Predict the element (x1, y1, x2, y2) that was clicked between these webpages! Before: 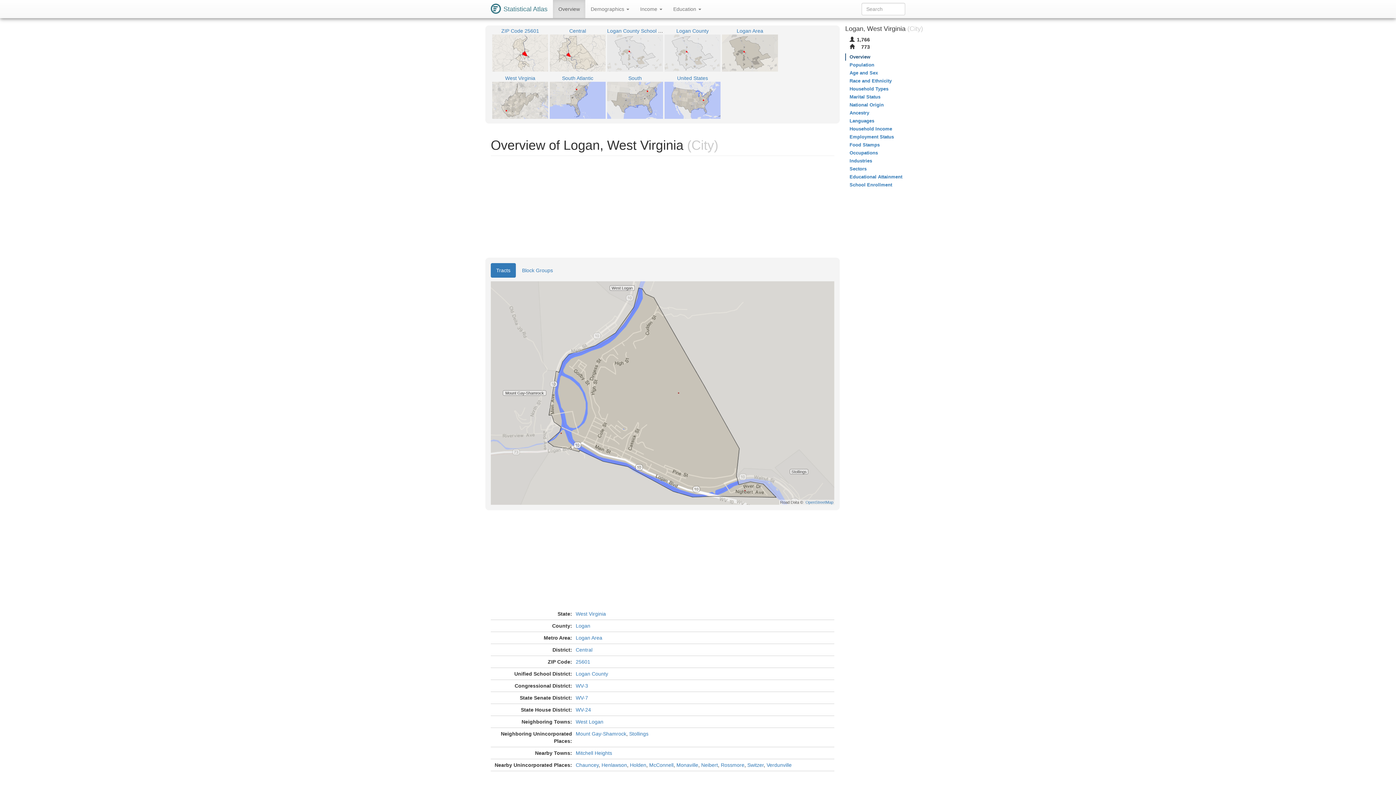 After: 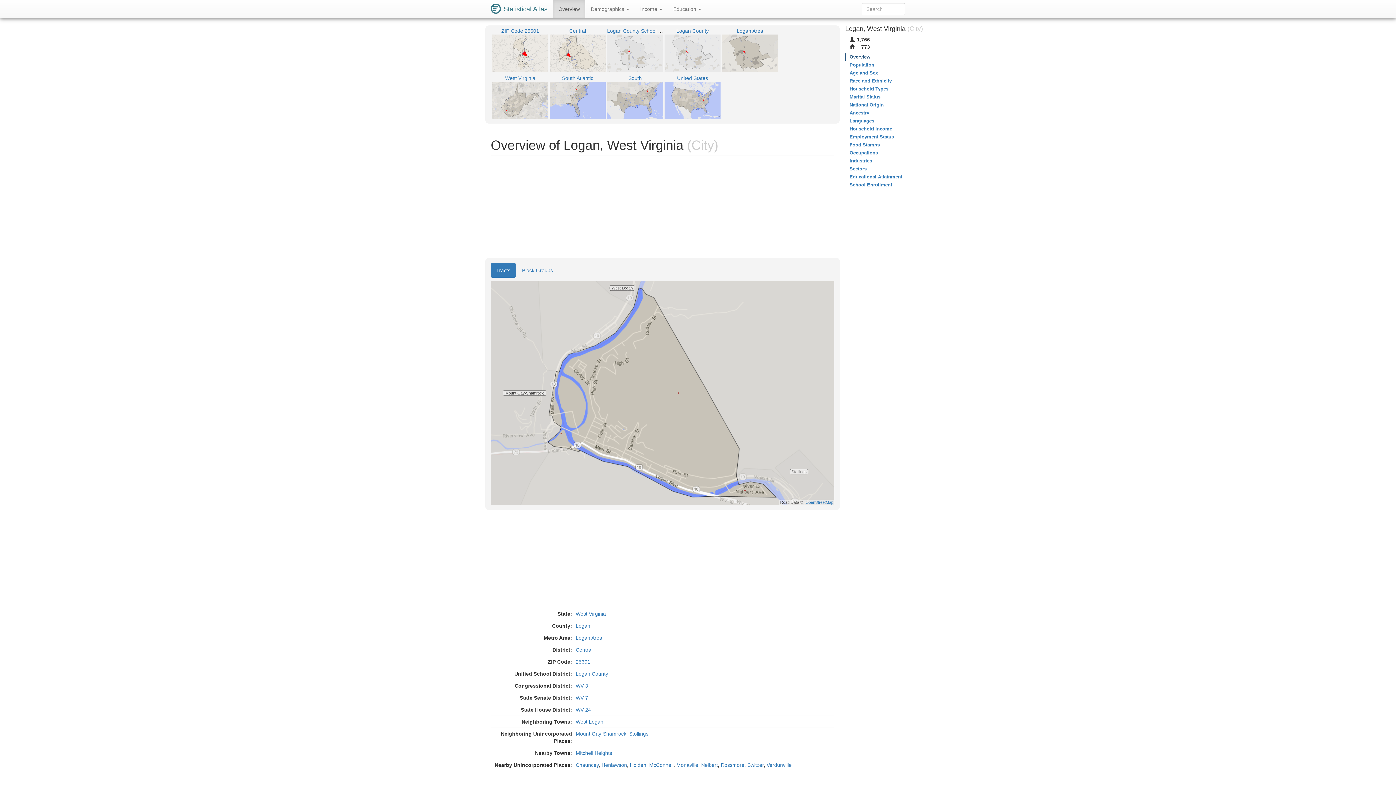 Action: bbox: (490, 263, 516, 277) label: Tracts